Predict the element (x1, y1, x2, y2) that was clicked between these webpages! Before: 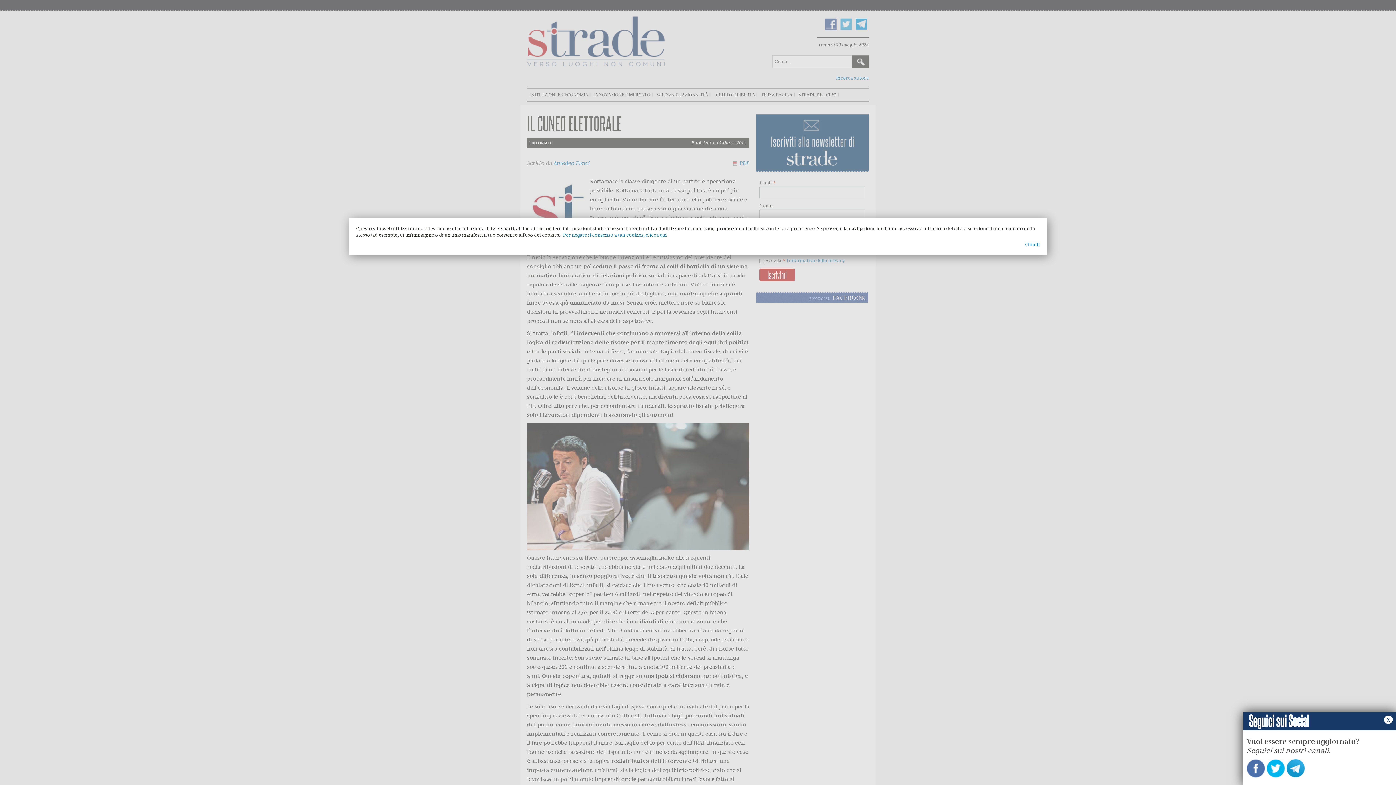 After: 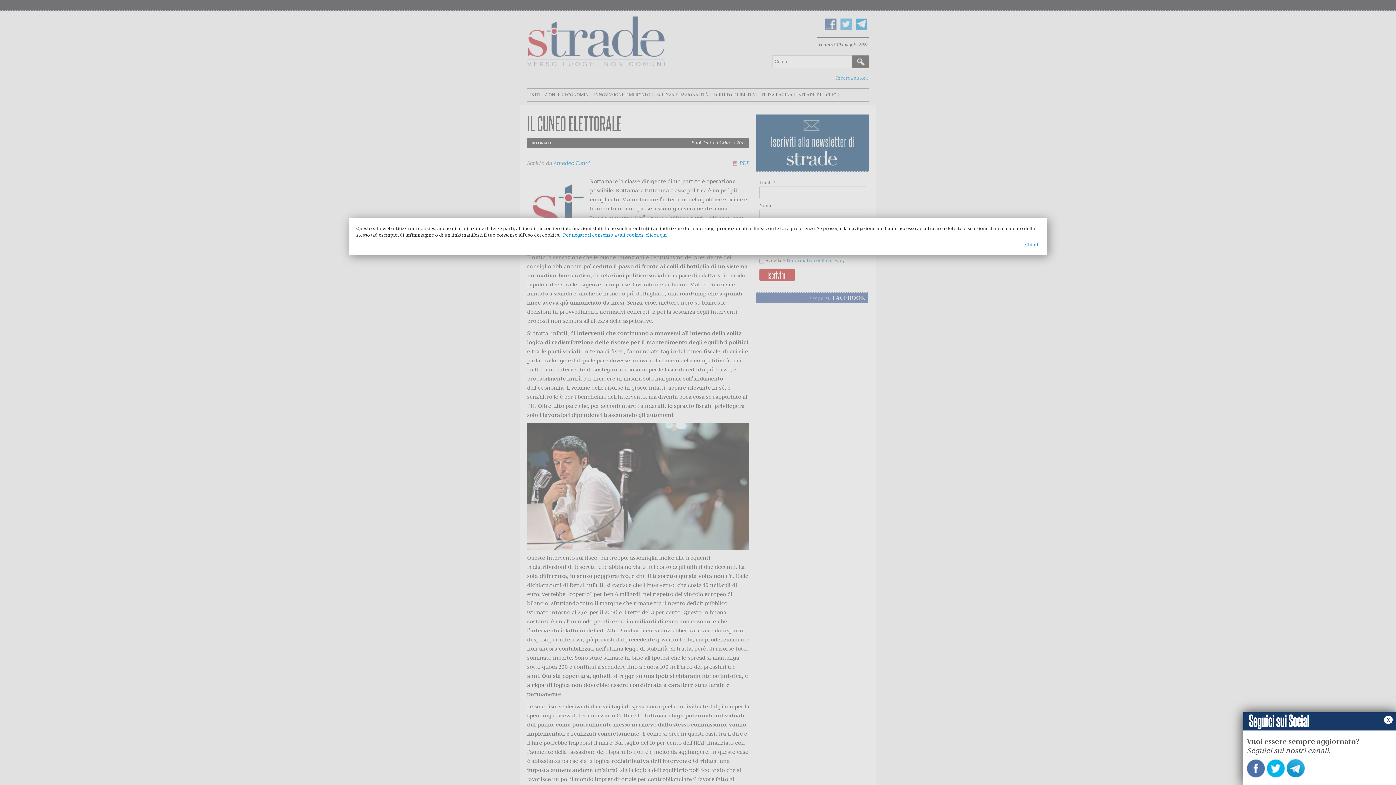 Action: bbox: (1266, 763, 1285, 772)